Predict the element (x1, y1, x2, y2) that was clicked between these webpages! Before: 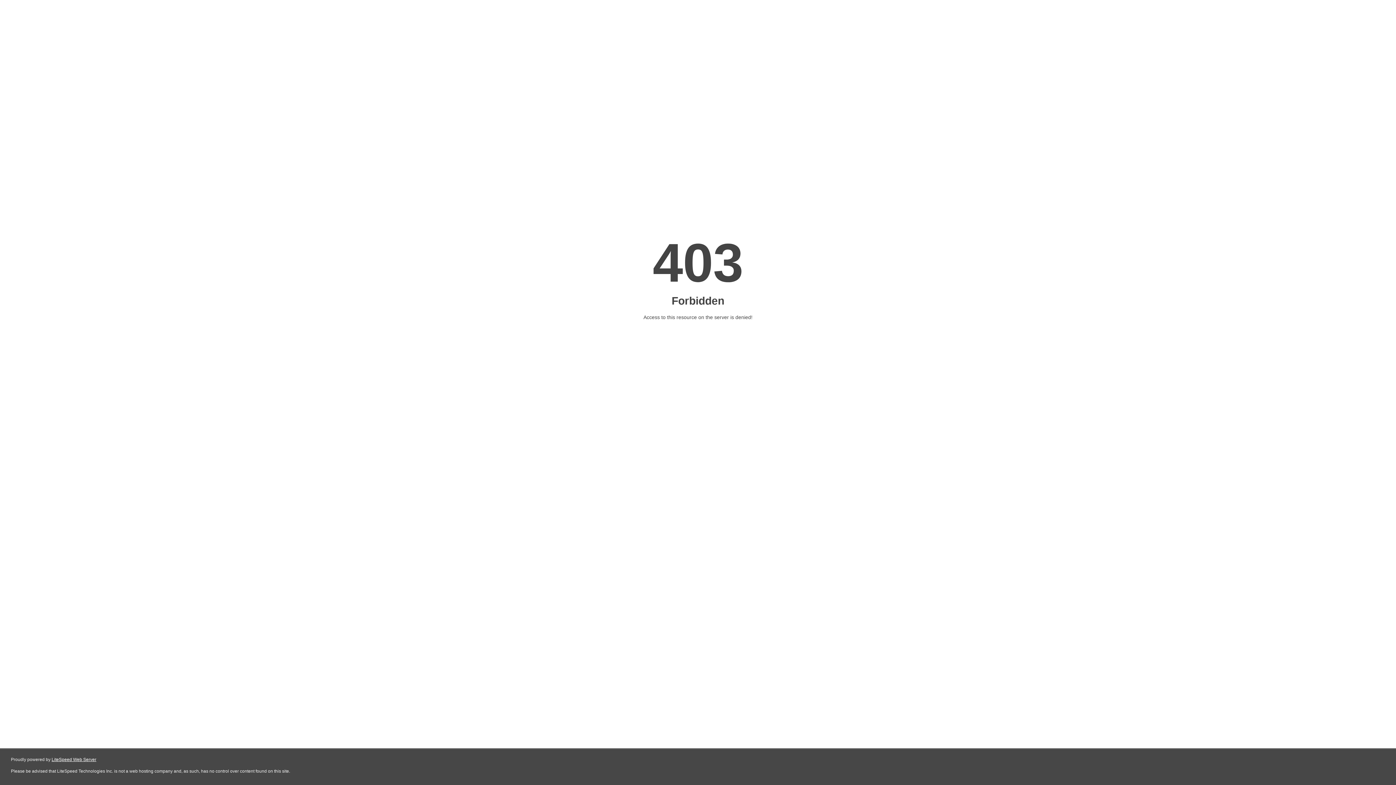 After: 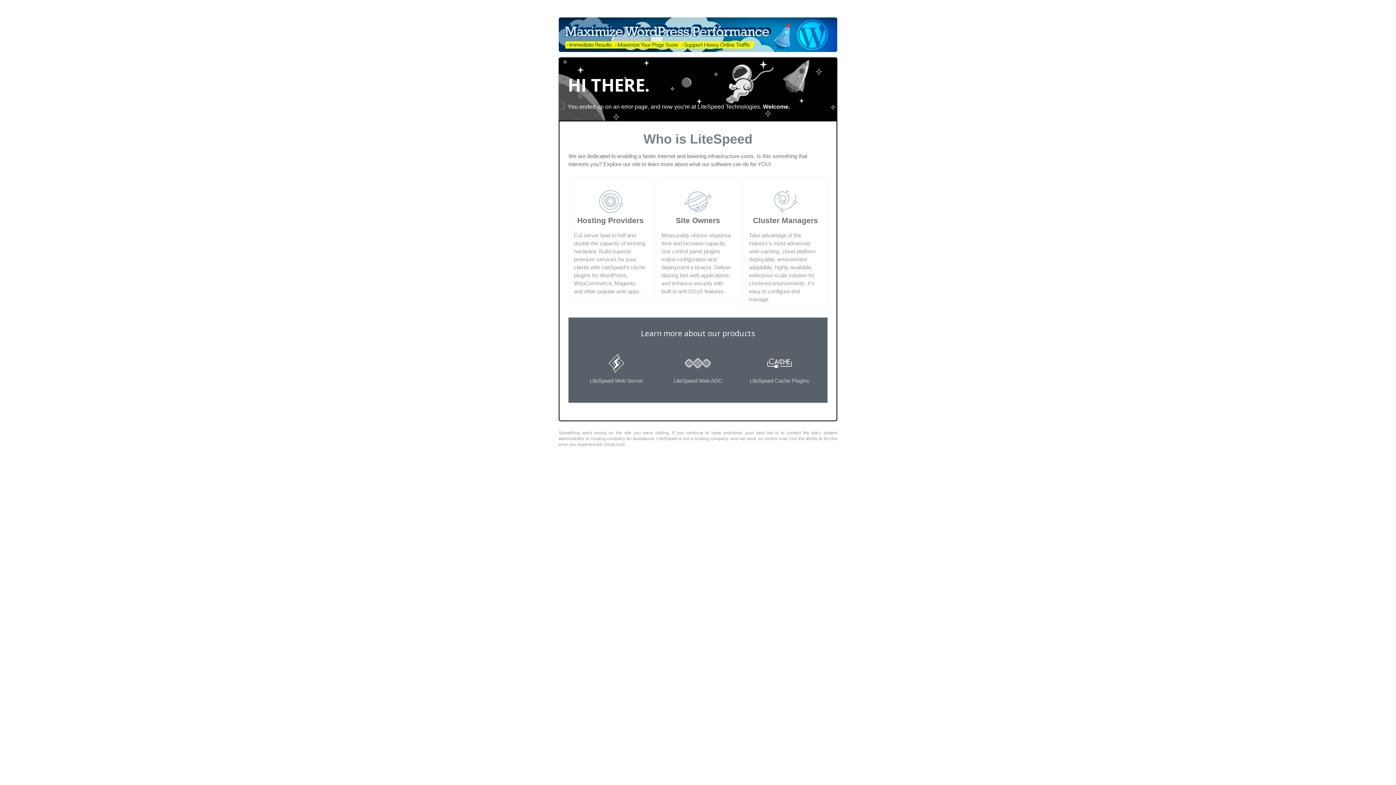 Action: bbox: (51, 757, 96, 762) label: LiteSpeed Web Server